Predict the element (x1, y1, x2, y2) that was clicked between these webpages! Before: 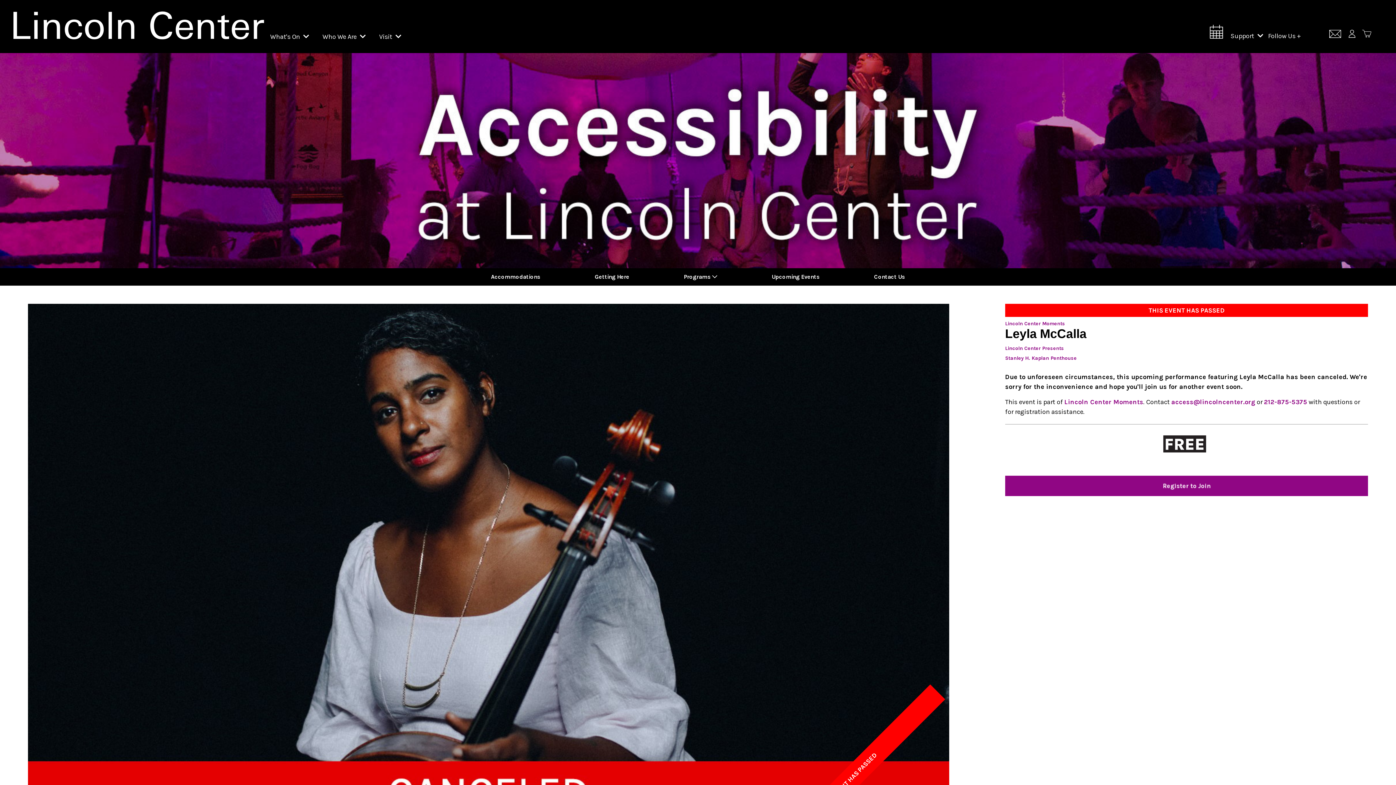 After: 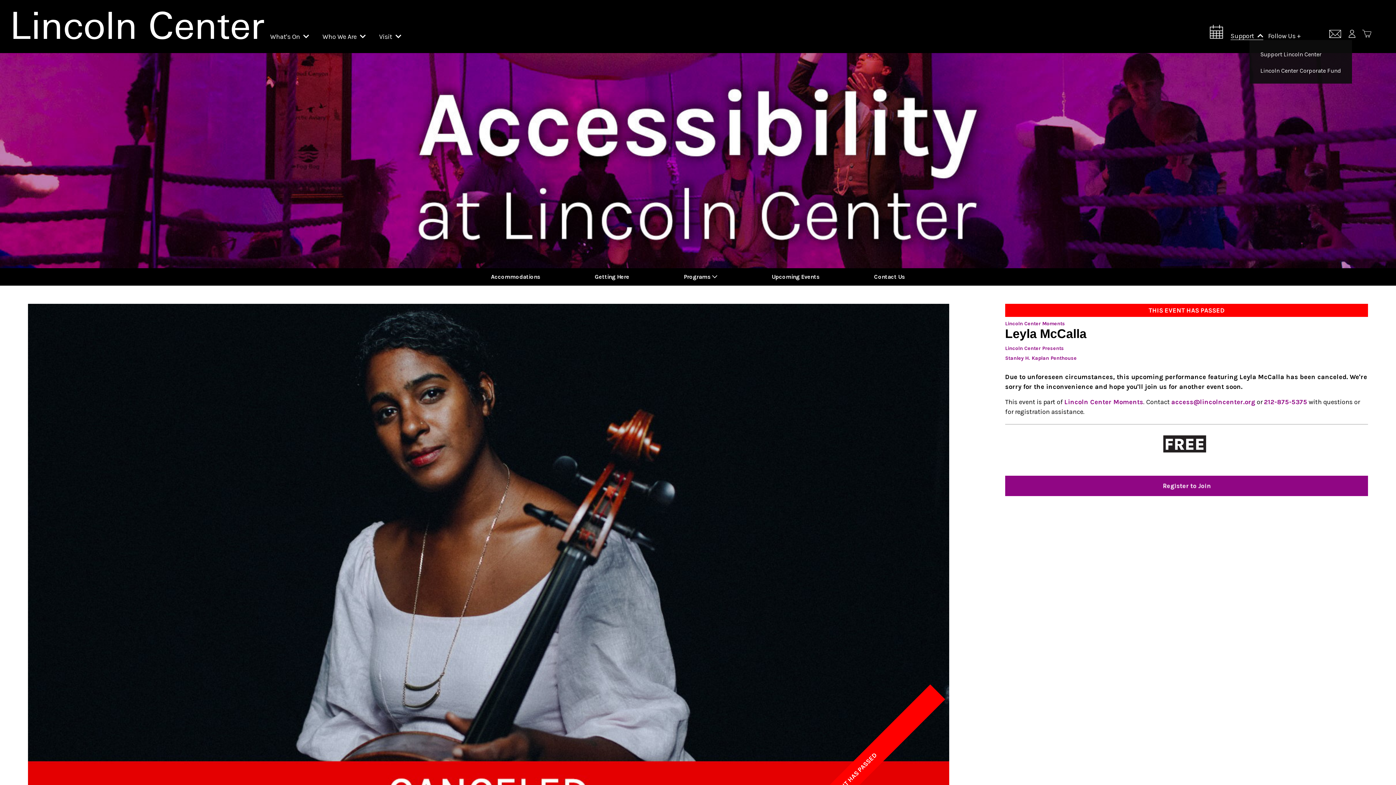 Action: bbox: (1230, 32, 1263, 40) label: Support 